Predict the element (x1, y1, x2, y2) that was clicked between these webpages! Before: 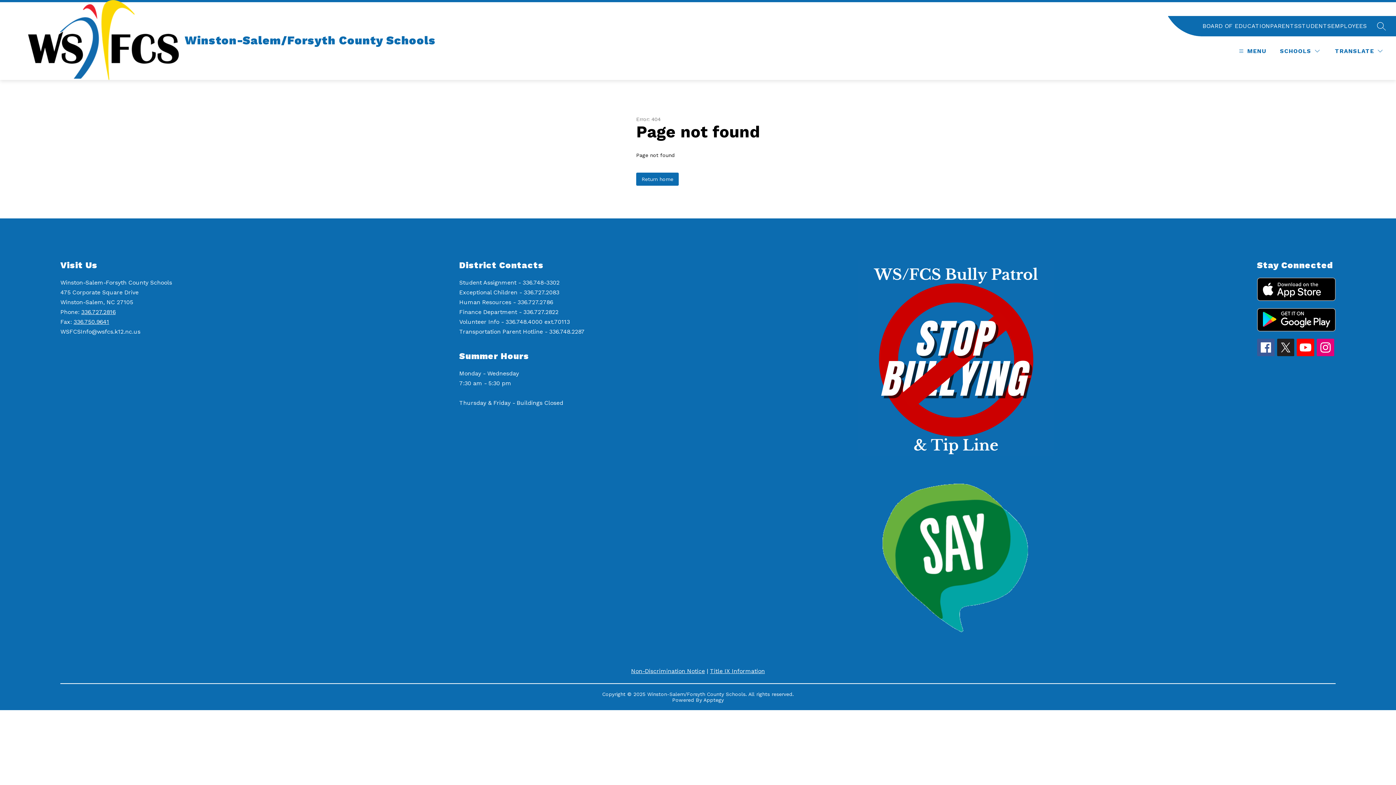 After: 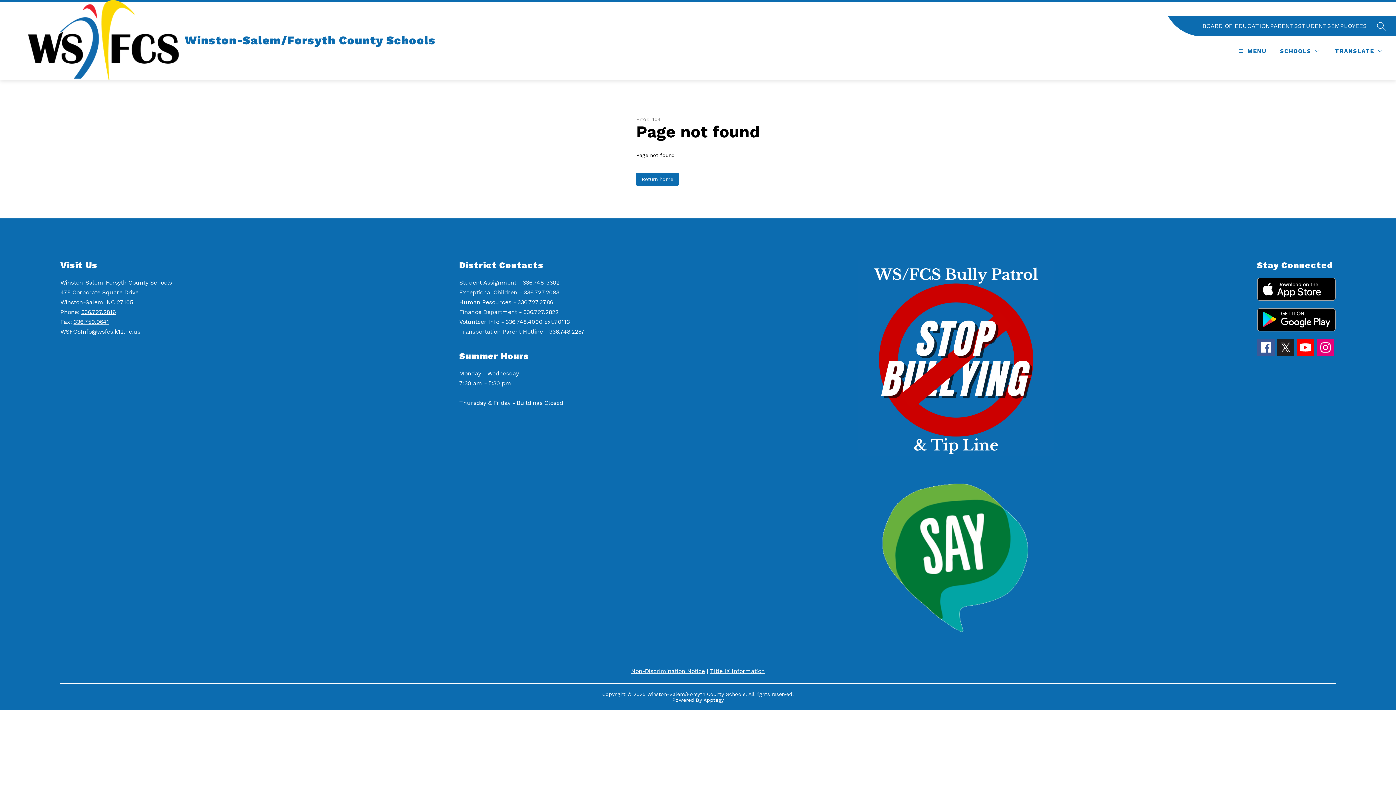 Action: bbox: (1297, 338, 1314, 356)